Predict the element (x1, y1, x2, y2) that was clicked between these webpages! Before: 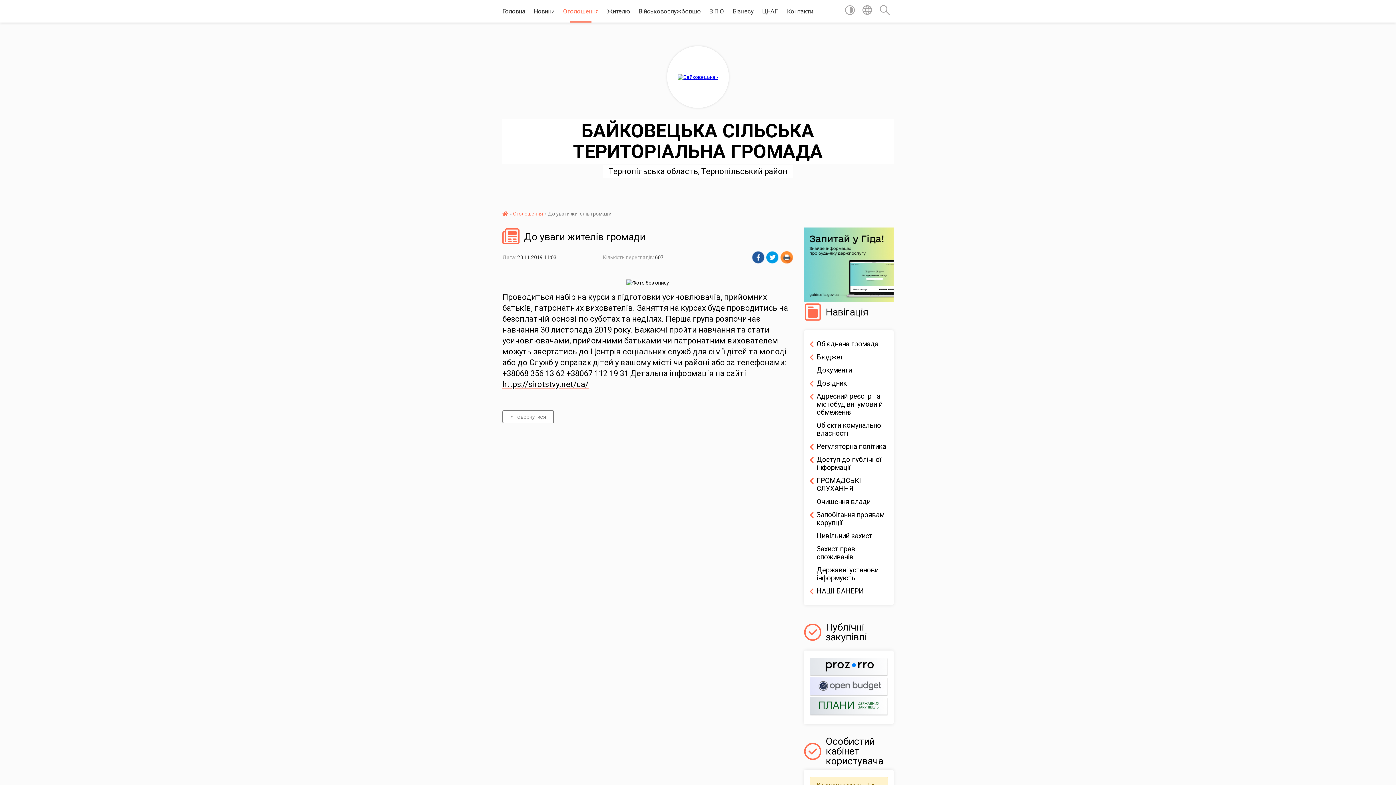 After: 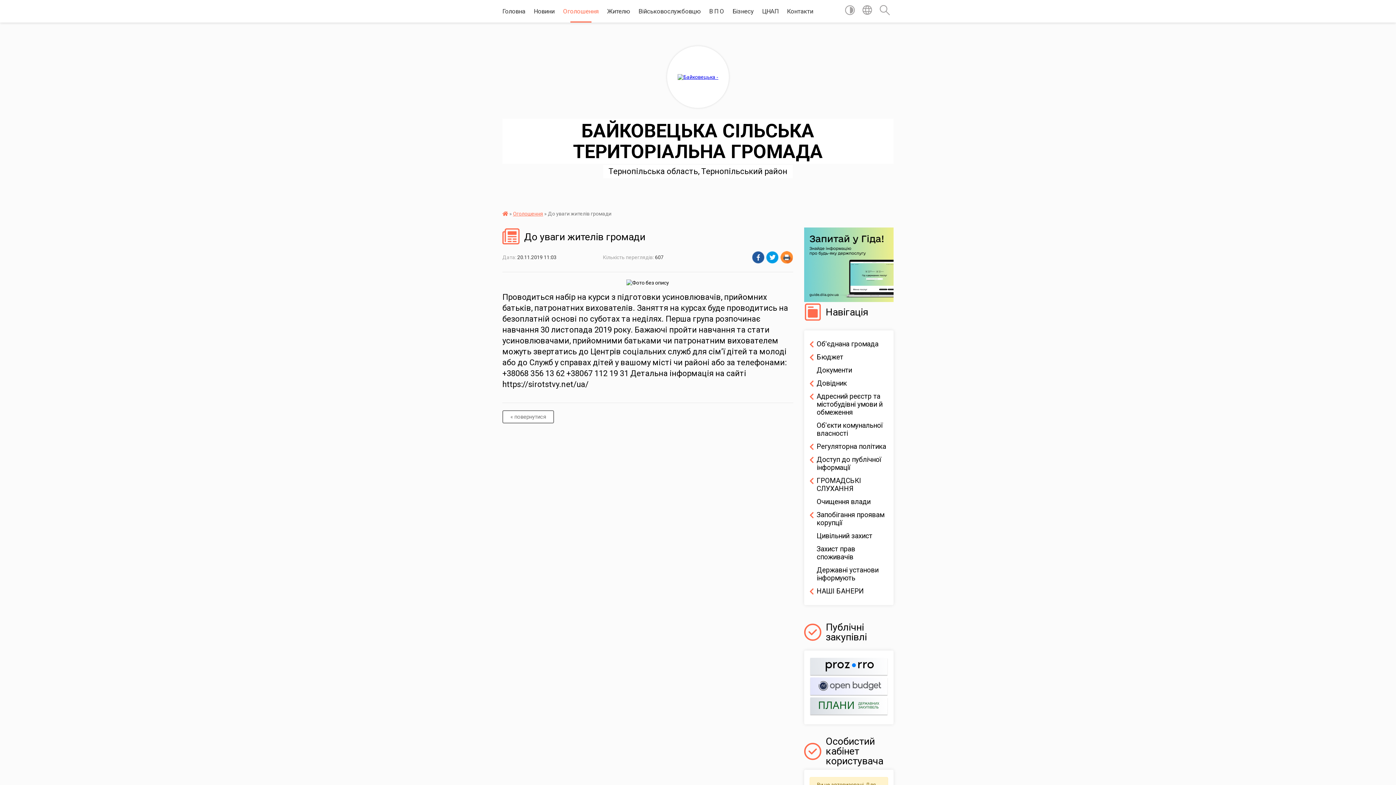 Action: bbox: (502, 380, 588, 389) label: https://sirotstvy.net/ua/